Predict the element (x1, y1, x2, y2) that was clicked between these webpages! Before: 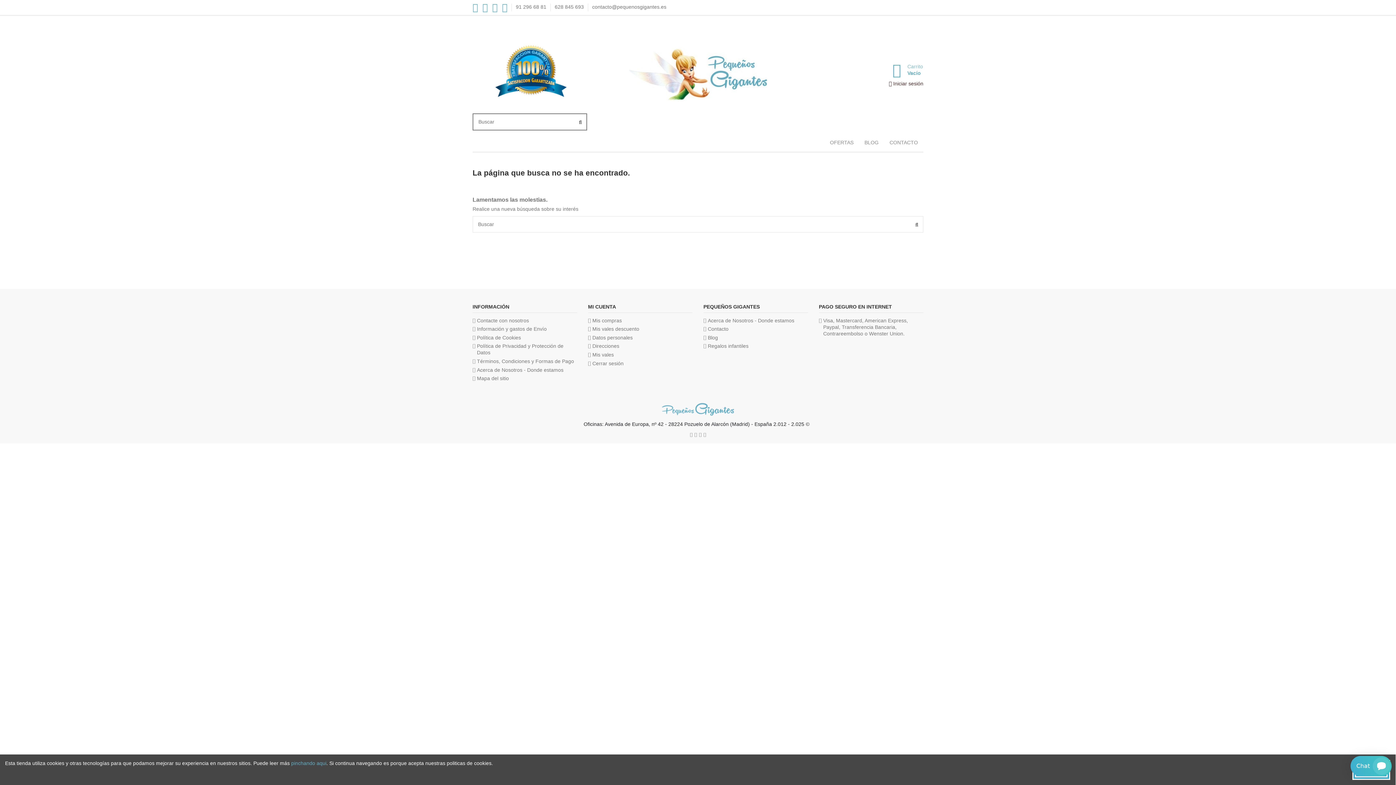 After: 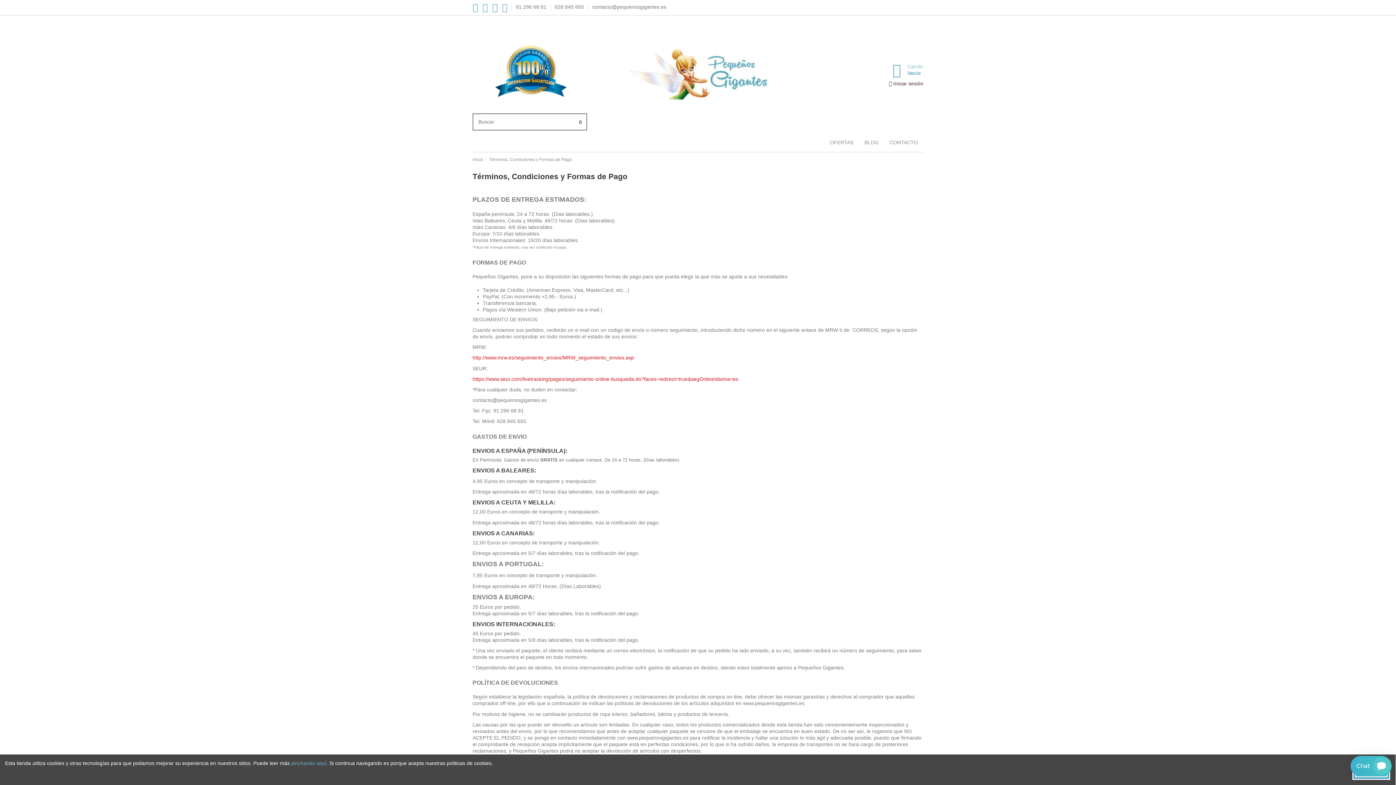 Action: label: Términos, Condiciones y Formas de Pago bbox: (472, 358, 574, 364)